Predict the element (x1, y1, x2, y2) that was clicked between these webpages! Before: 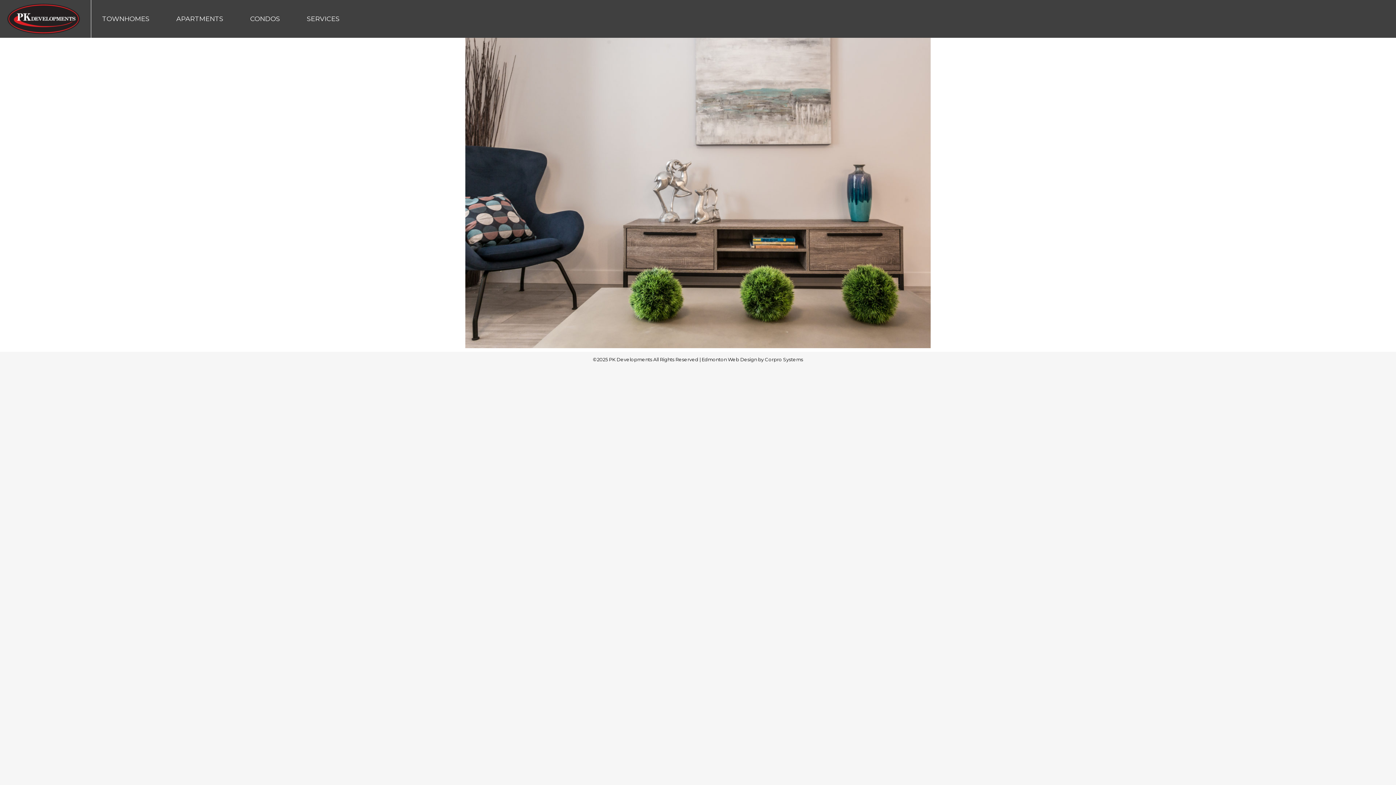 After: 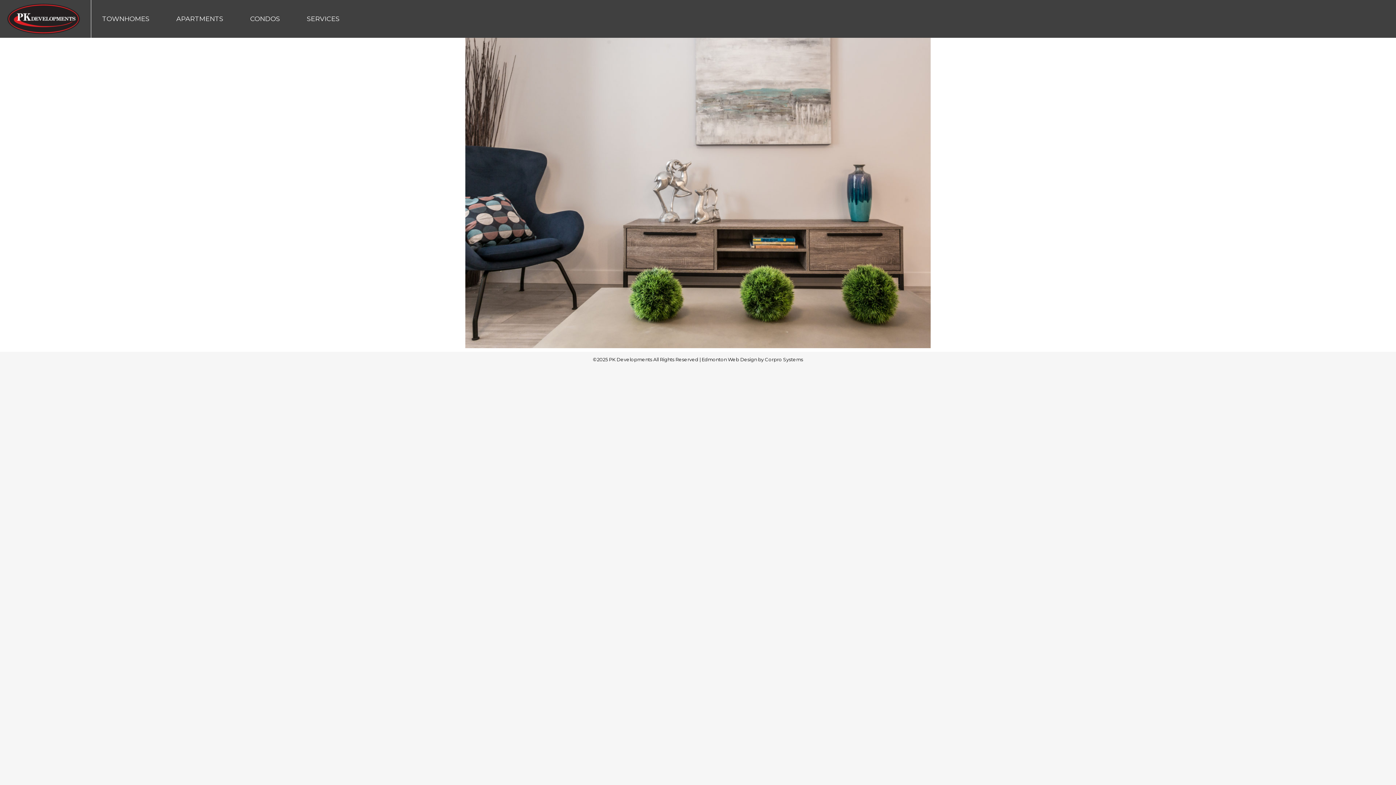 Action: label: Edmonton Web Design by  bbox: (701, 356, 765, 362)